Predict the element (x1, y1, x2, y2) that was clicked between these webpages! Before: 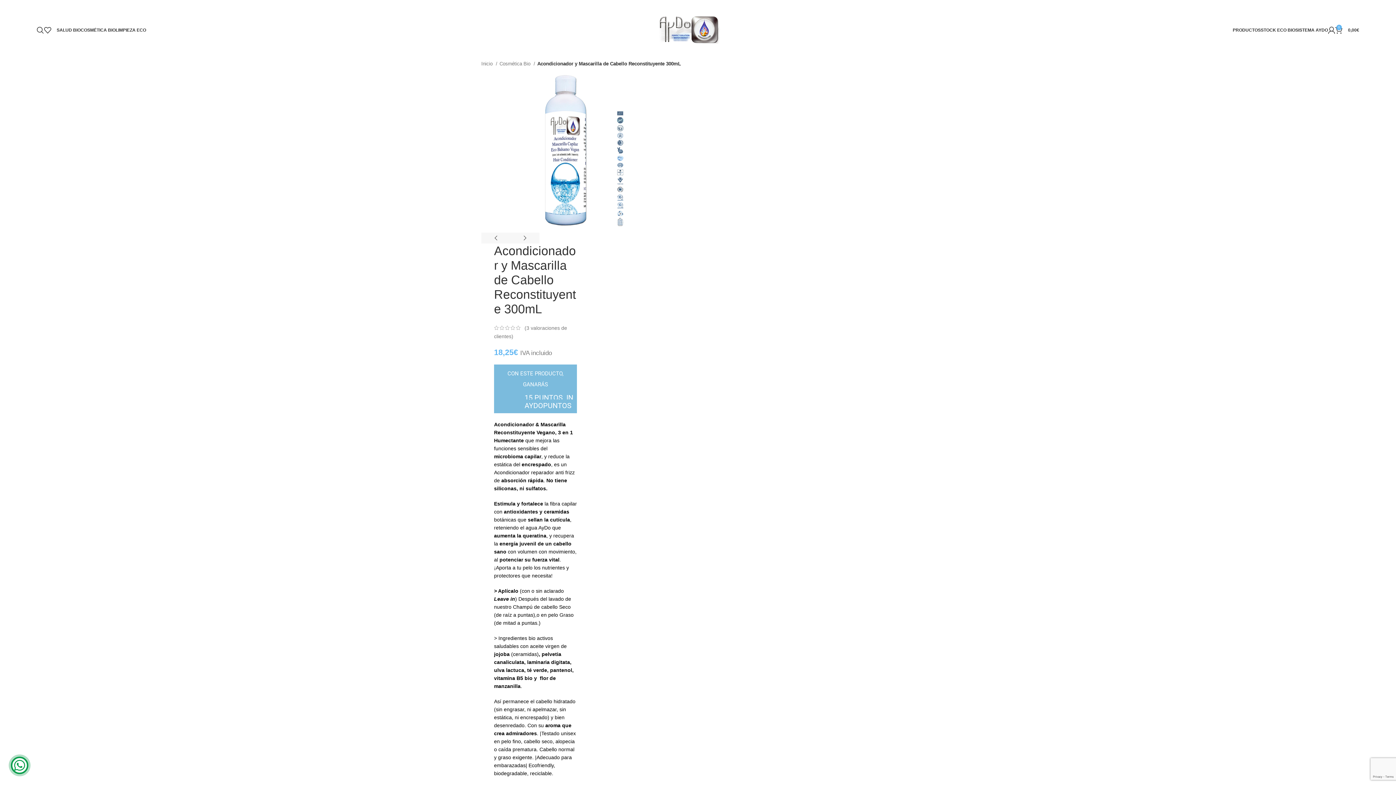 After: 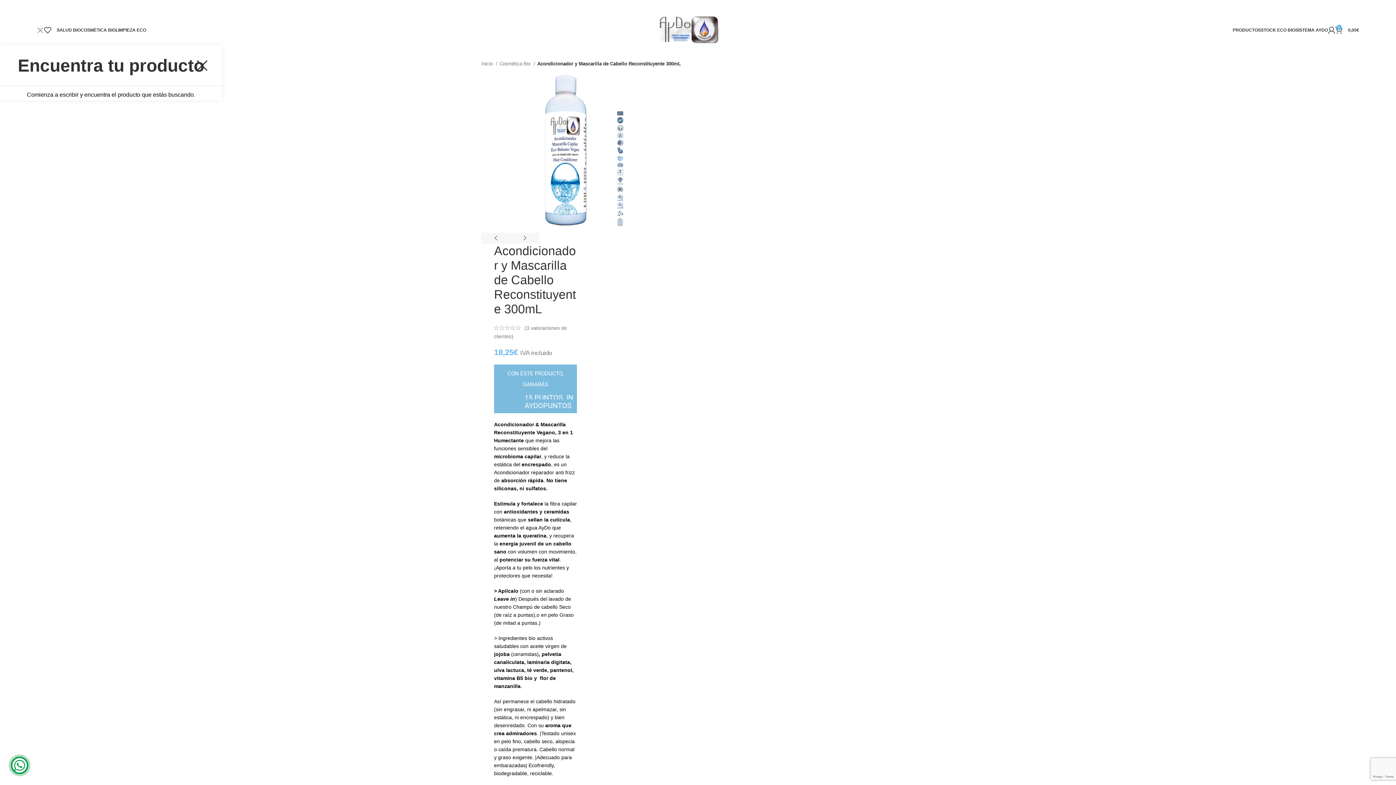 Action: label: Search bbox: (36, 22, 44, 37)